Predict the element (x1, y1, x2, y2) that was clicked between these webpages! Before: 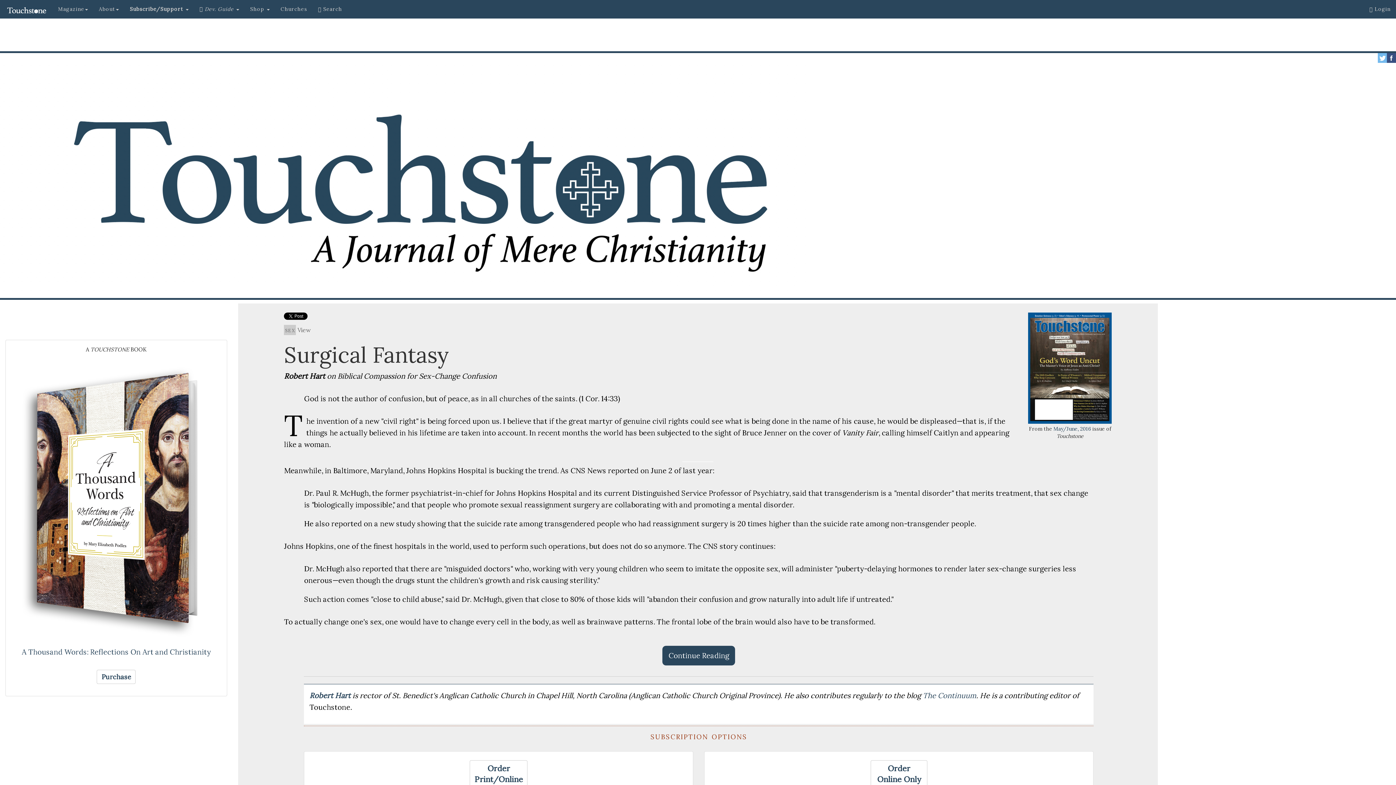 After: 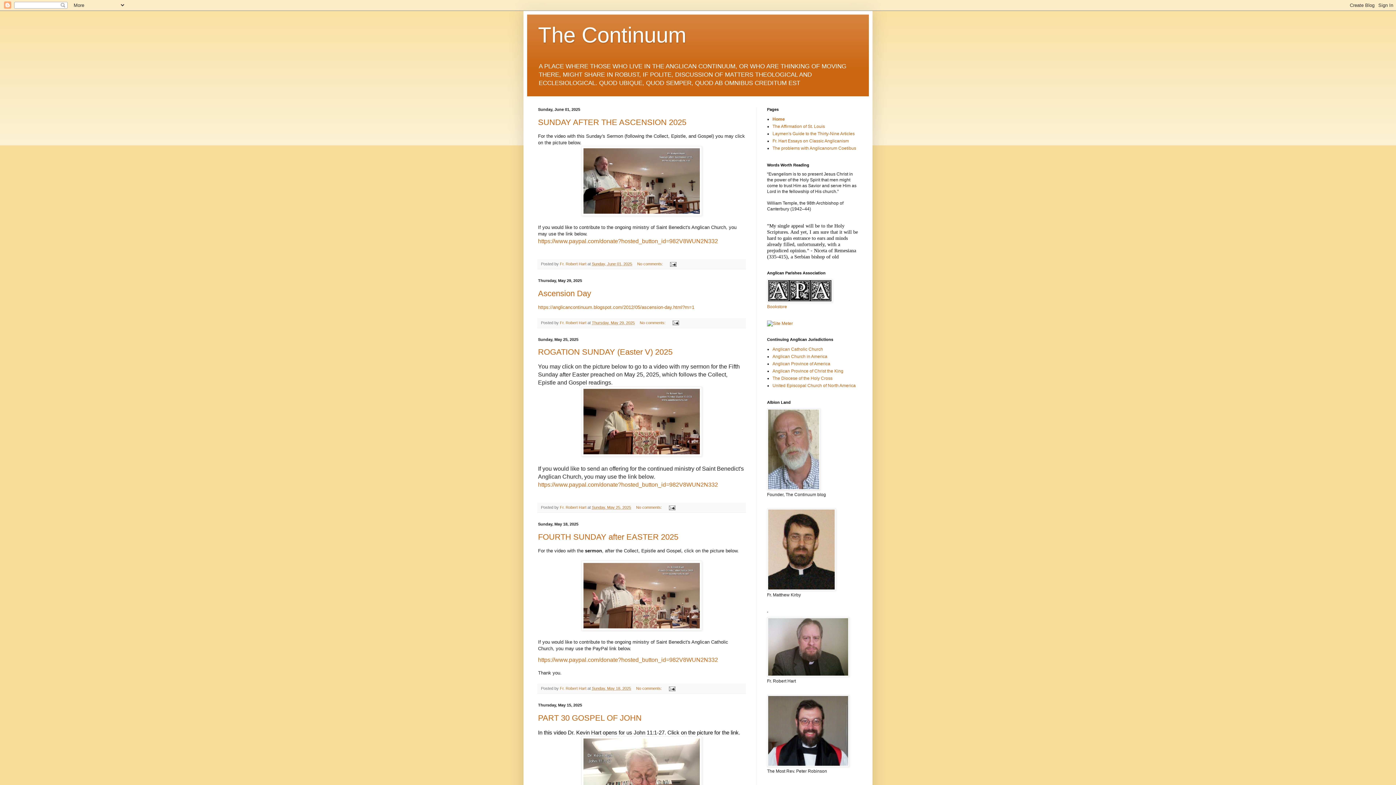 Action: label: The Continuum bbox: (923, 691, 976, 700)